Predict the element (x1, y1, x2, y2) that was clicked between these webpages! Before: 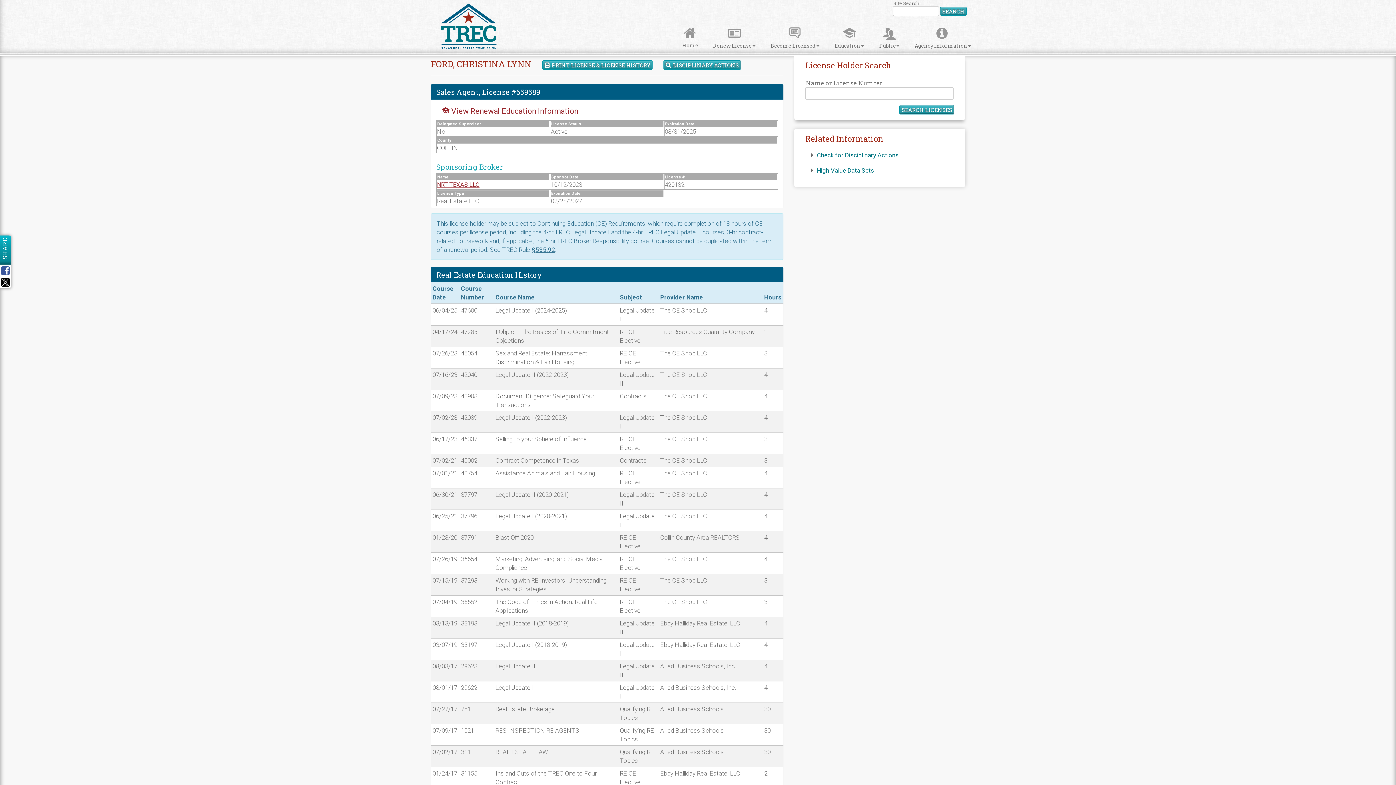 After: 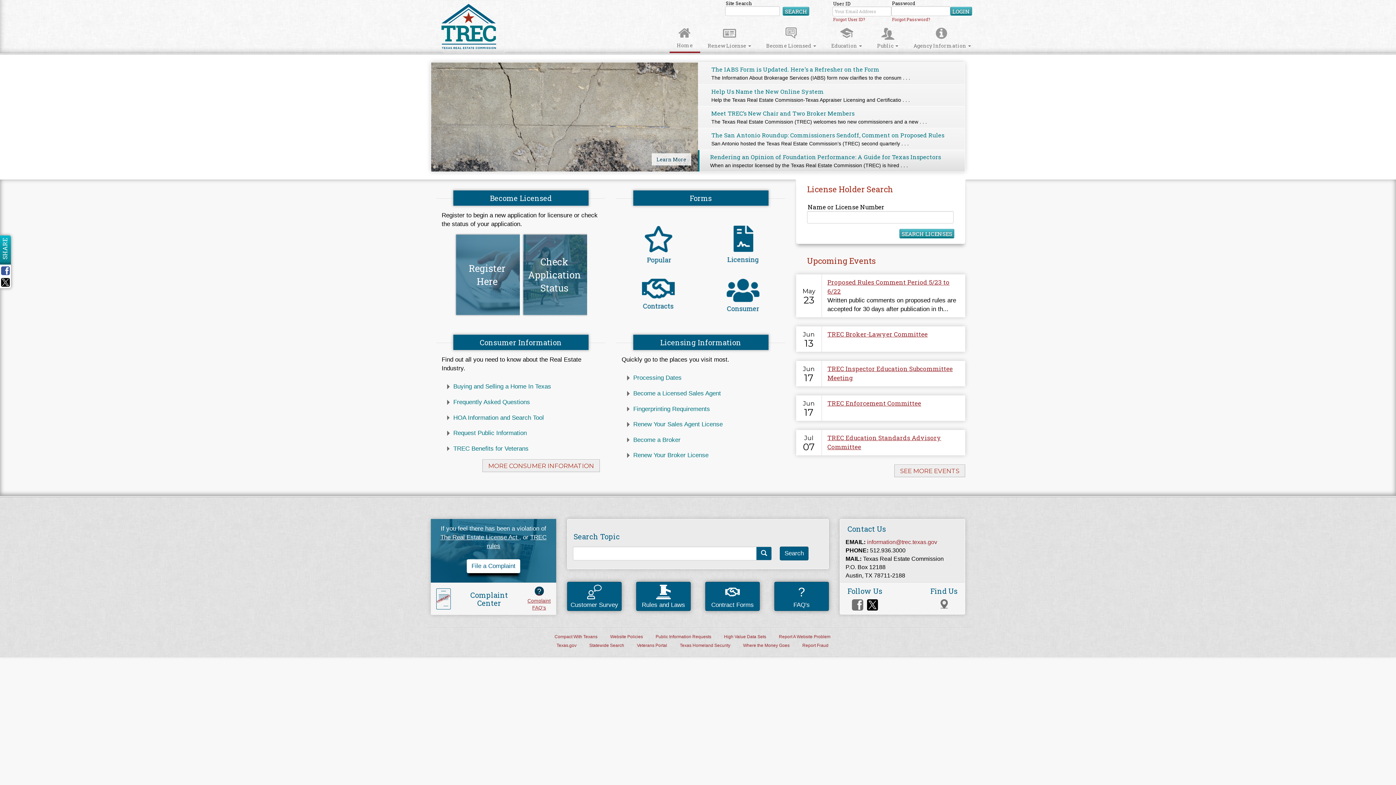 Action: label: Home bbox: (675, 22, 705, 51)